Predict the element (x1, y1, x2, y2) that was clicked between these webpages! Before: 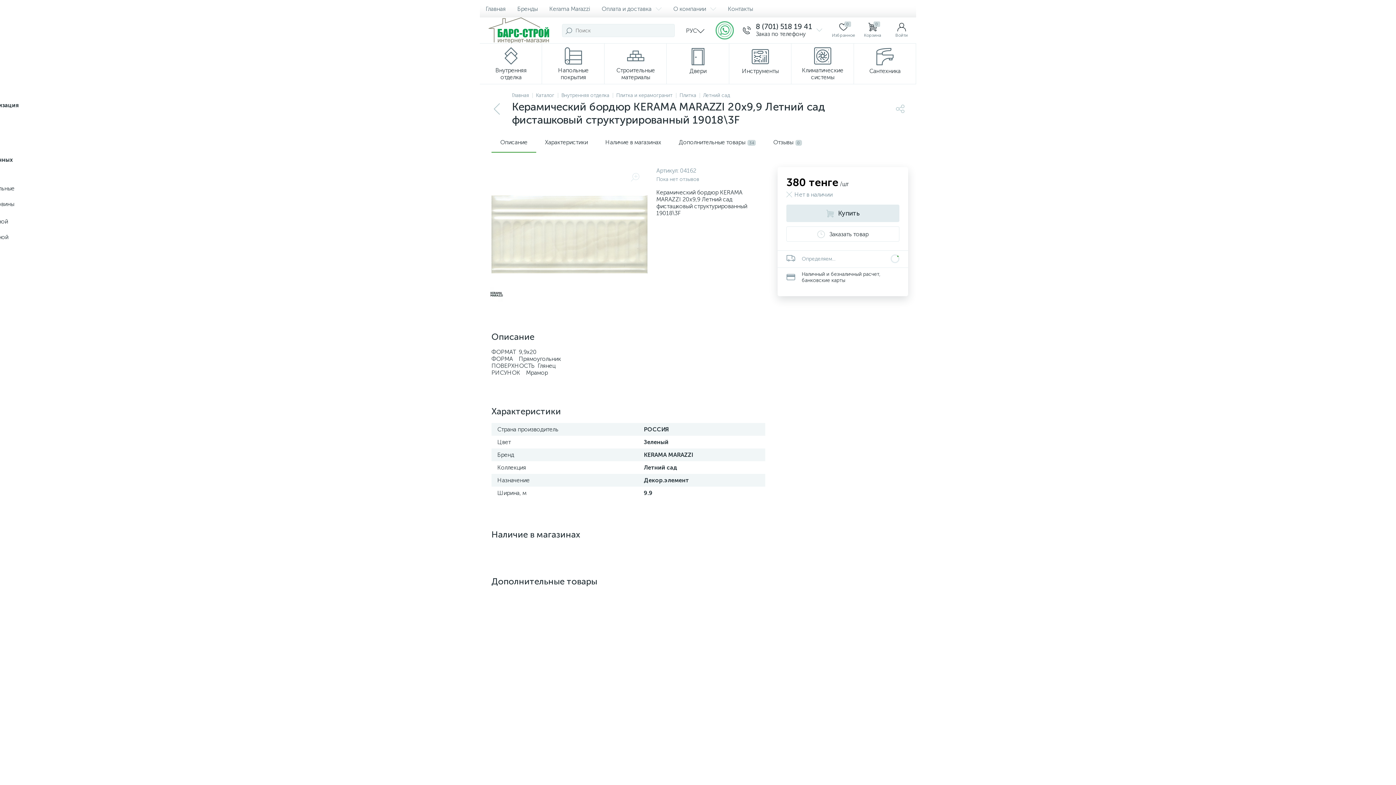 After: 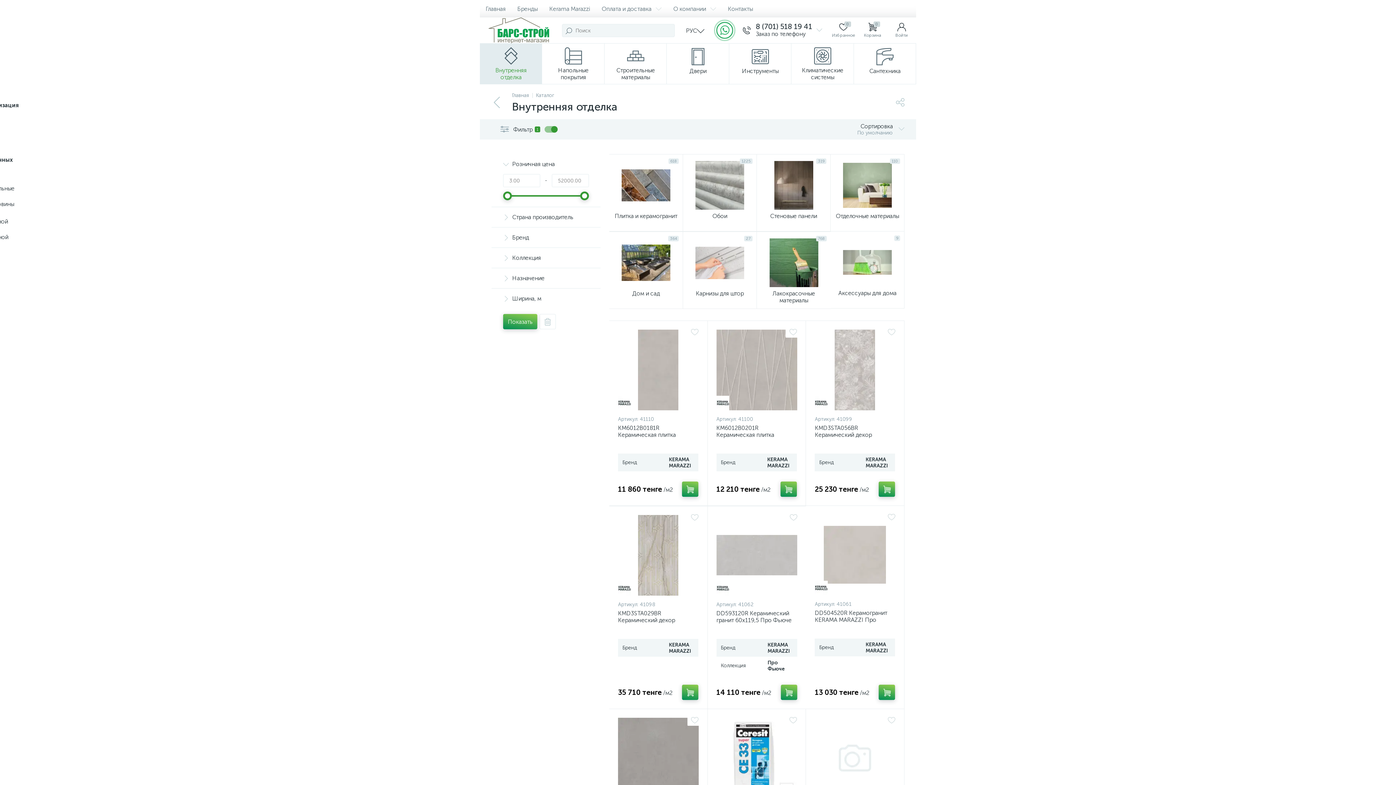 Action: label: Внутренняя отделка bbox: (561, 92, 609, 98)